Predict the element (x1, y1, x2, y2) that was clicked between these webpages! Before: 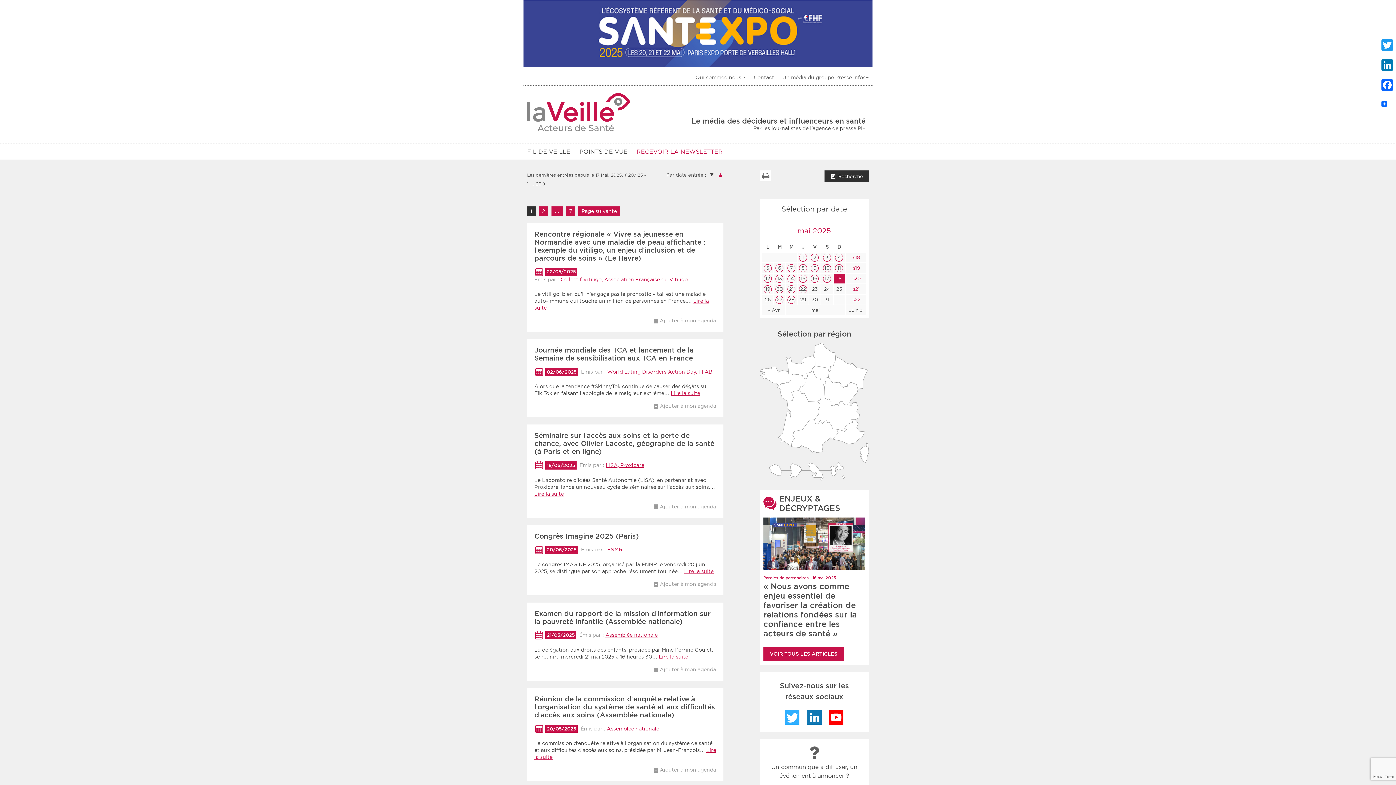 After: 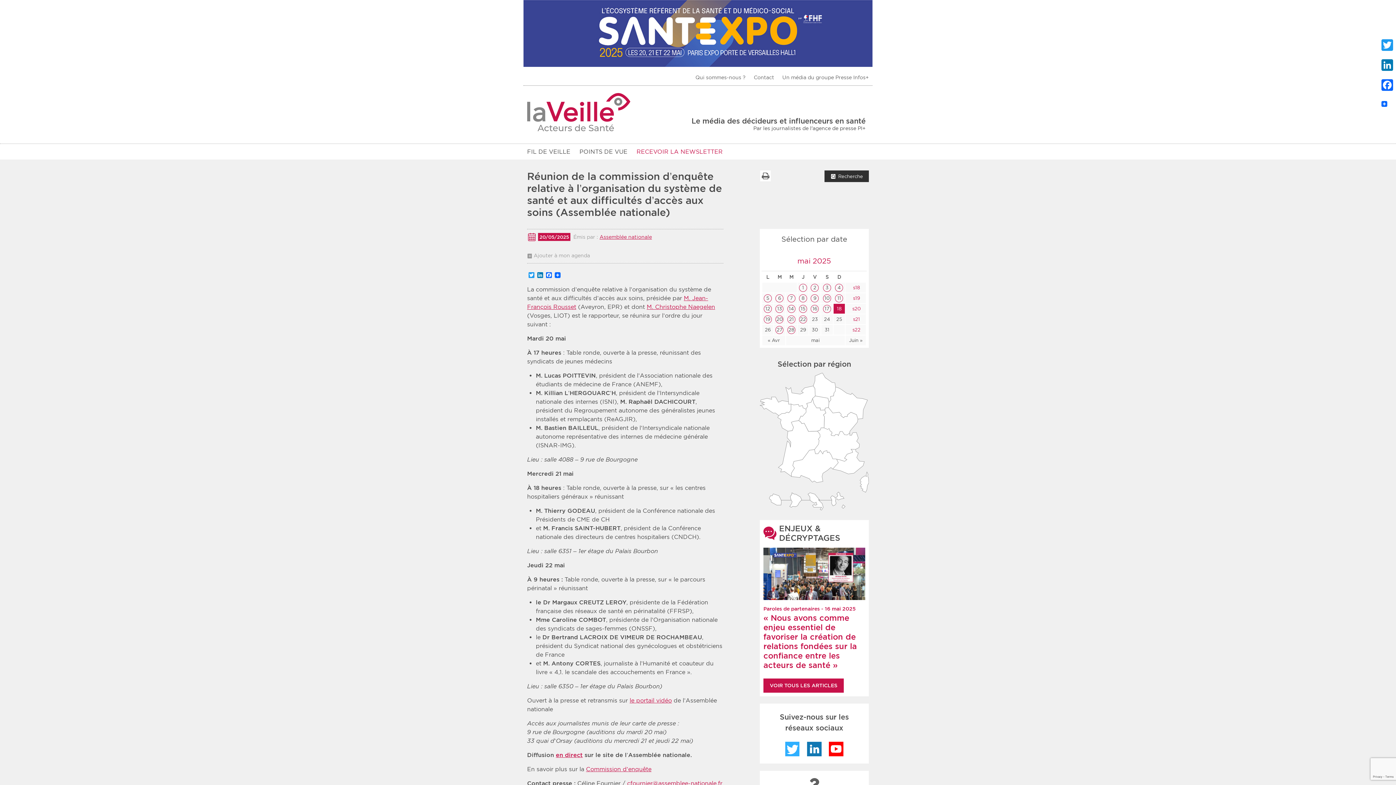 Action: bbox: (534, 695, 715, 719) label: Réunion de la commission d’enquête relative à l’organisation du système de santé et aux difficultés d’accès aux soins (Assemblée nationale)